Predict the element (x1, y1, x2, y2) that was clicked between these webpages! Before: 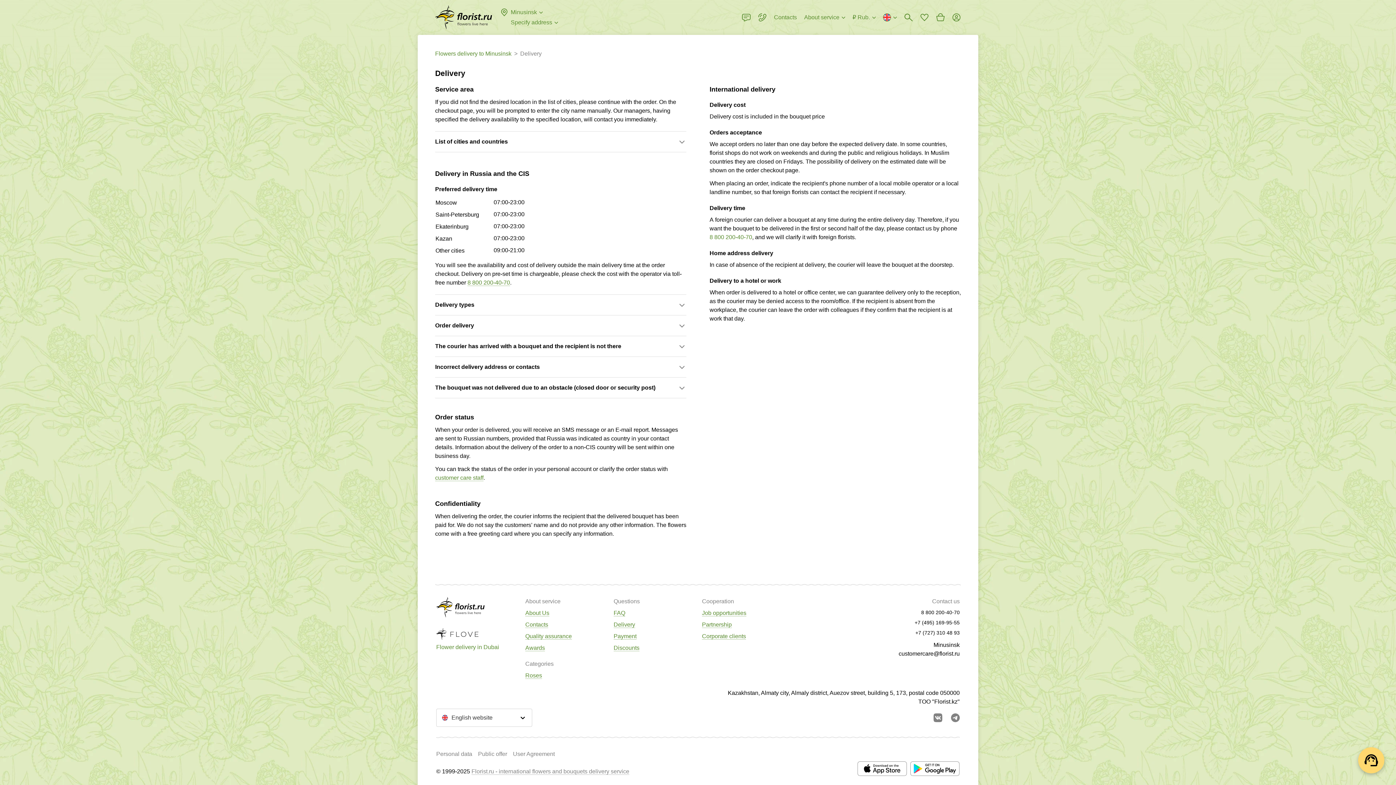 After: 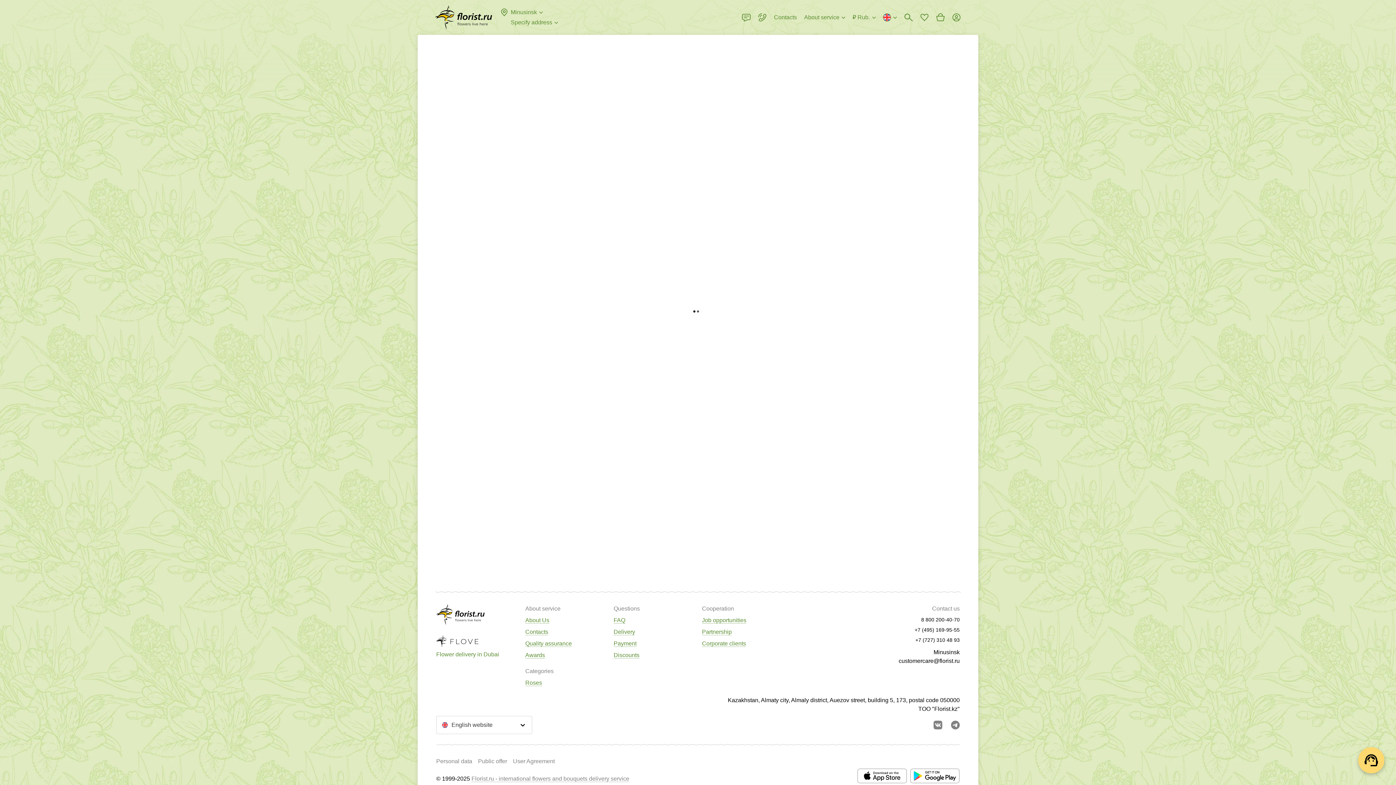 Action: bbox: (613, 645, 639, 651) label: Discounts